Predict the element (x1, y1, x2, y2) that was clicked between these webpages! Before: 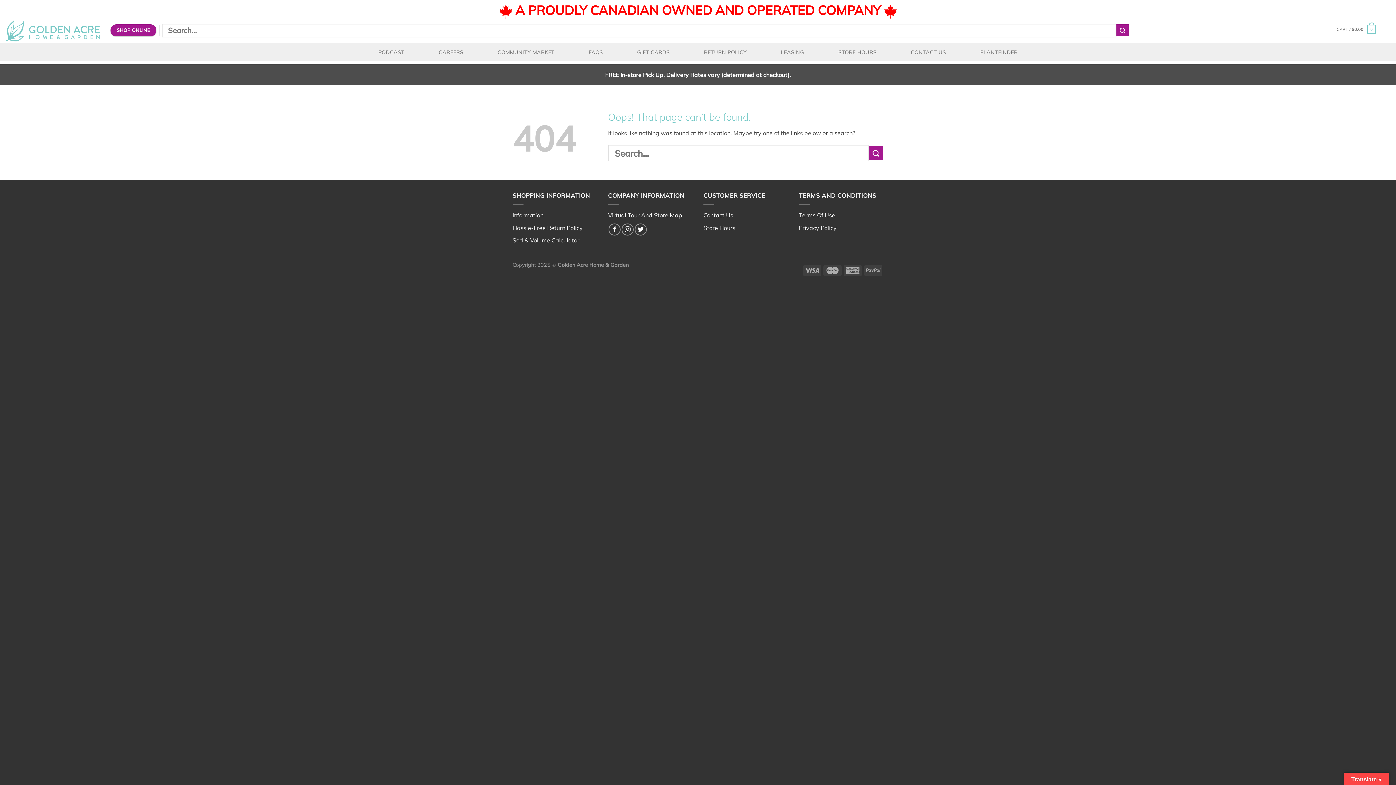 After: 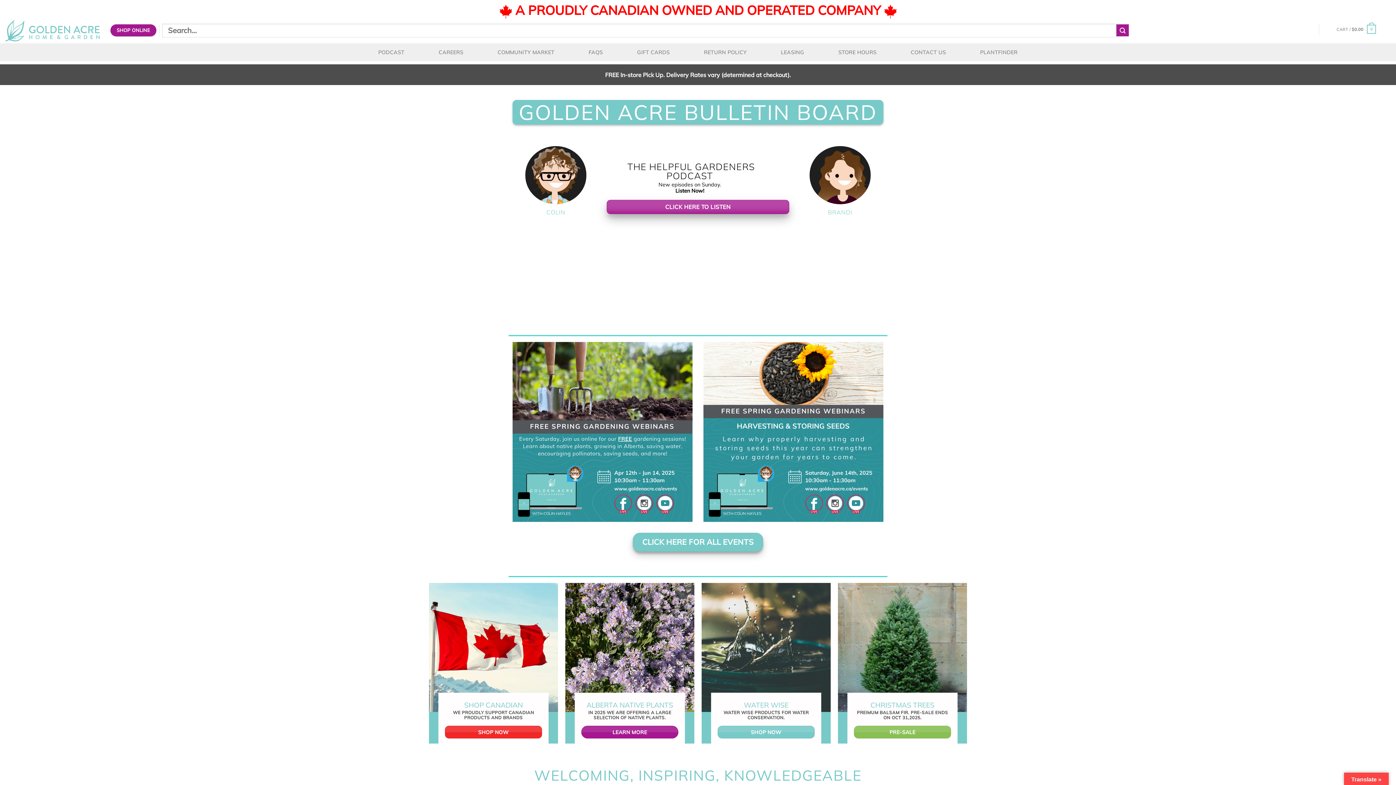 Action: bbox: (869, 146, 883, 160) label: Submit